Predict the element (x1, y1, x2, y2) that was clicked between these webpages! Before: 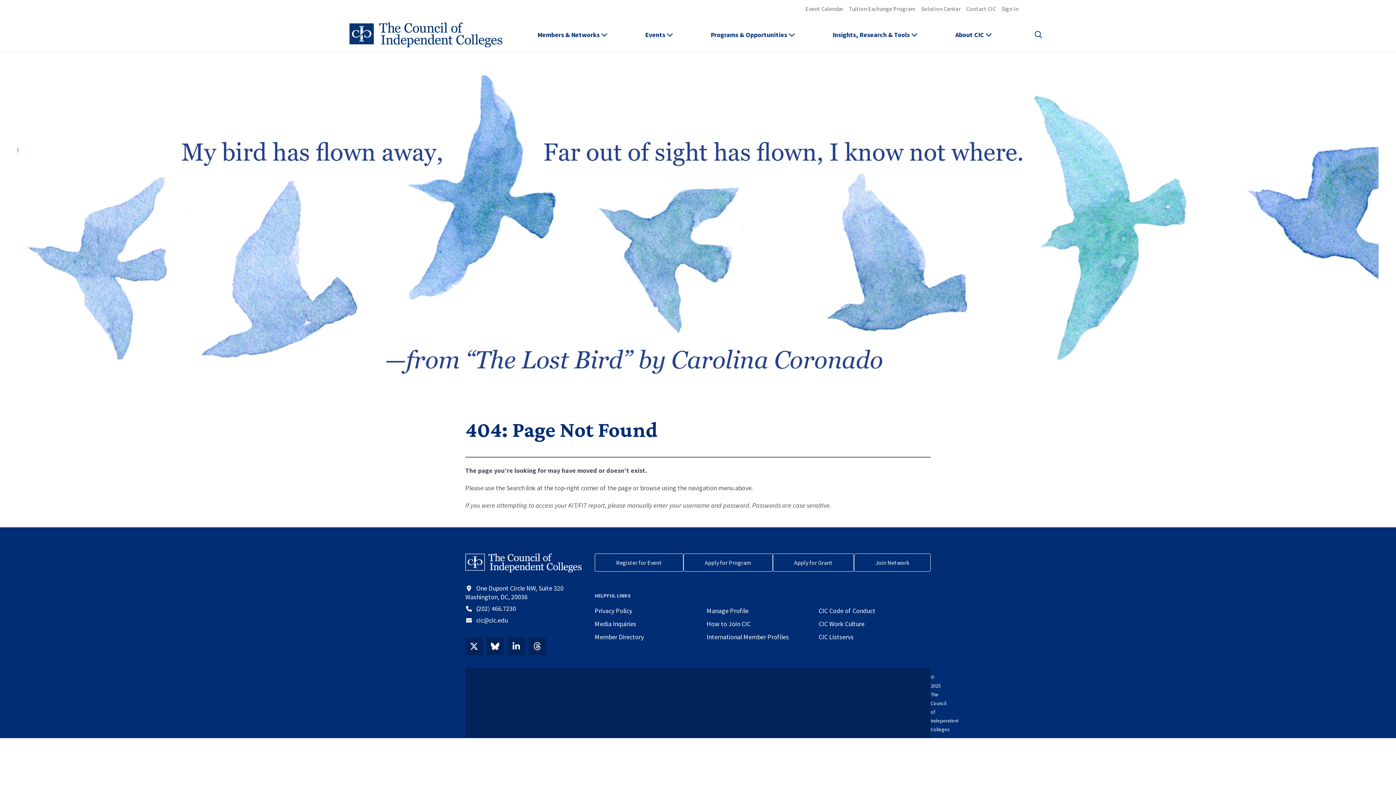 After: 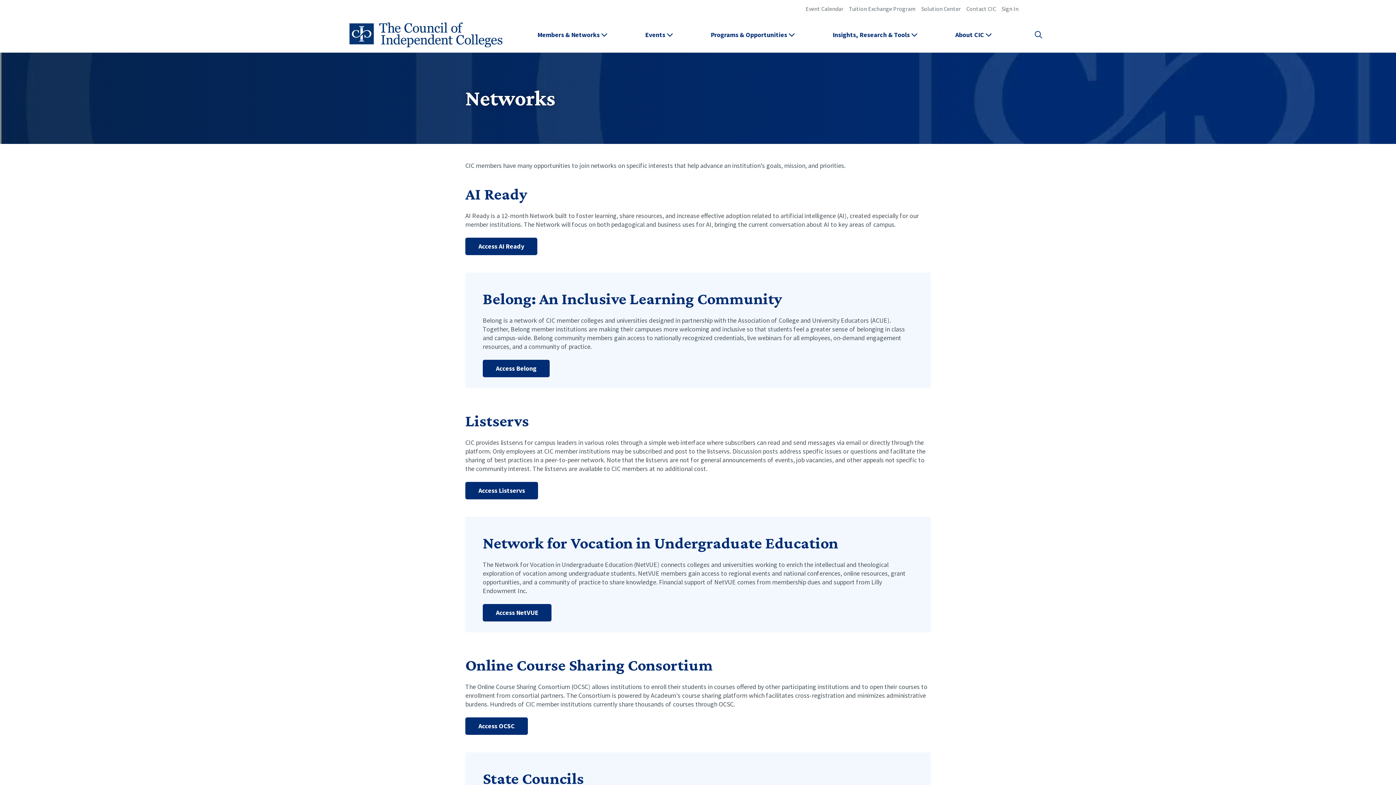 Action: label: Join Network bbox: (854, 553, 930, 571)